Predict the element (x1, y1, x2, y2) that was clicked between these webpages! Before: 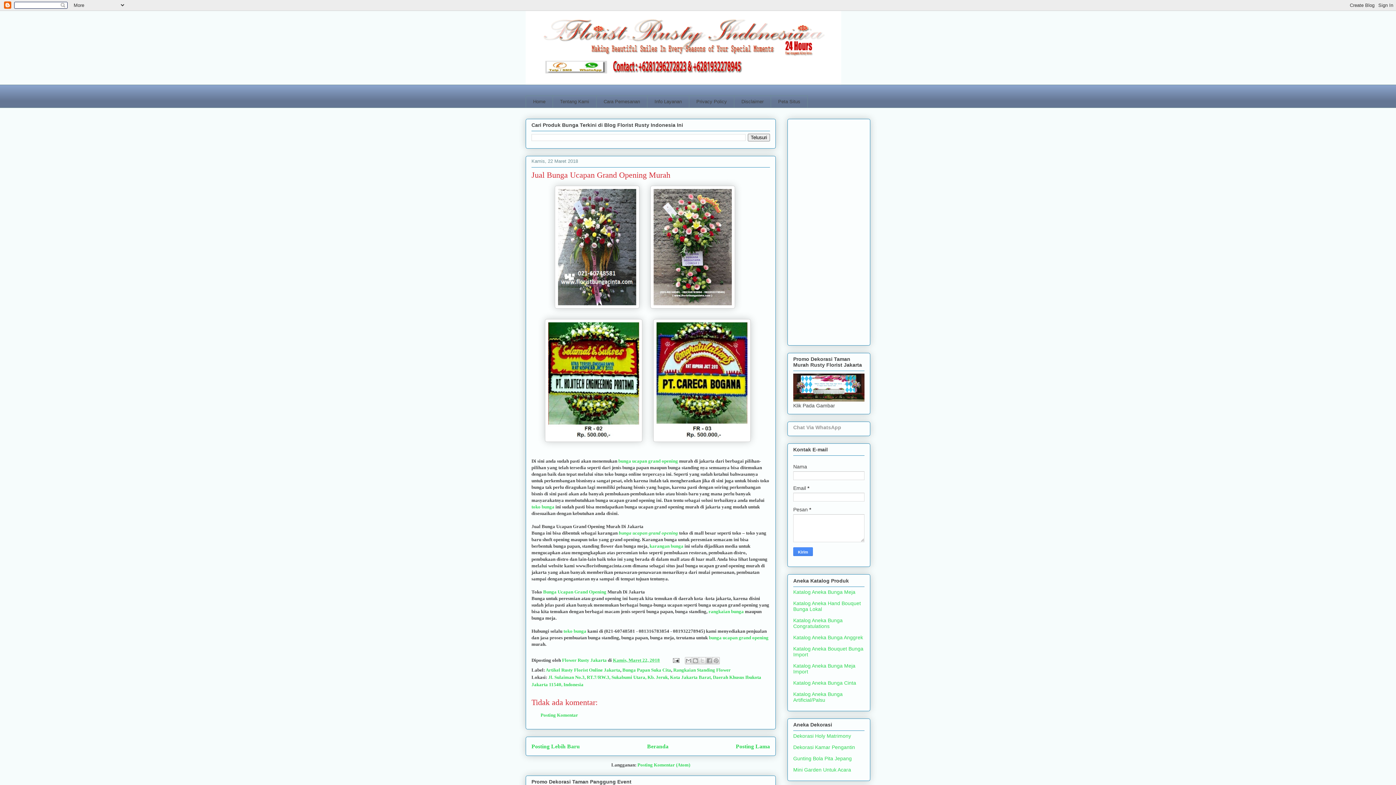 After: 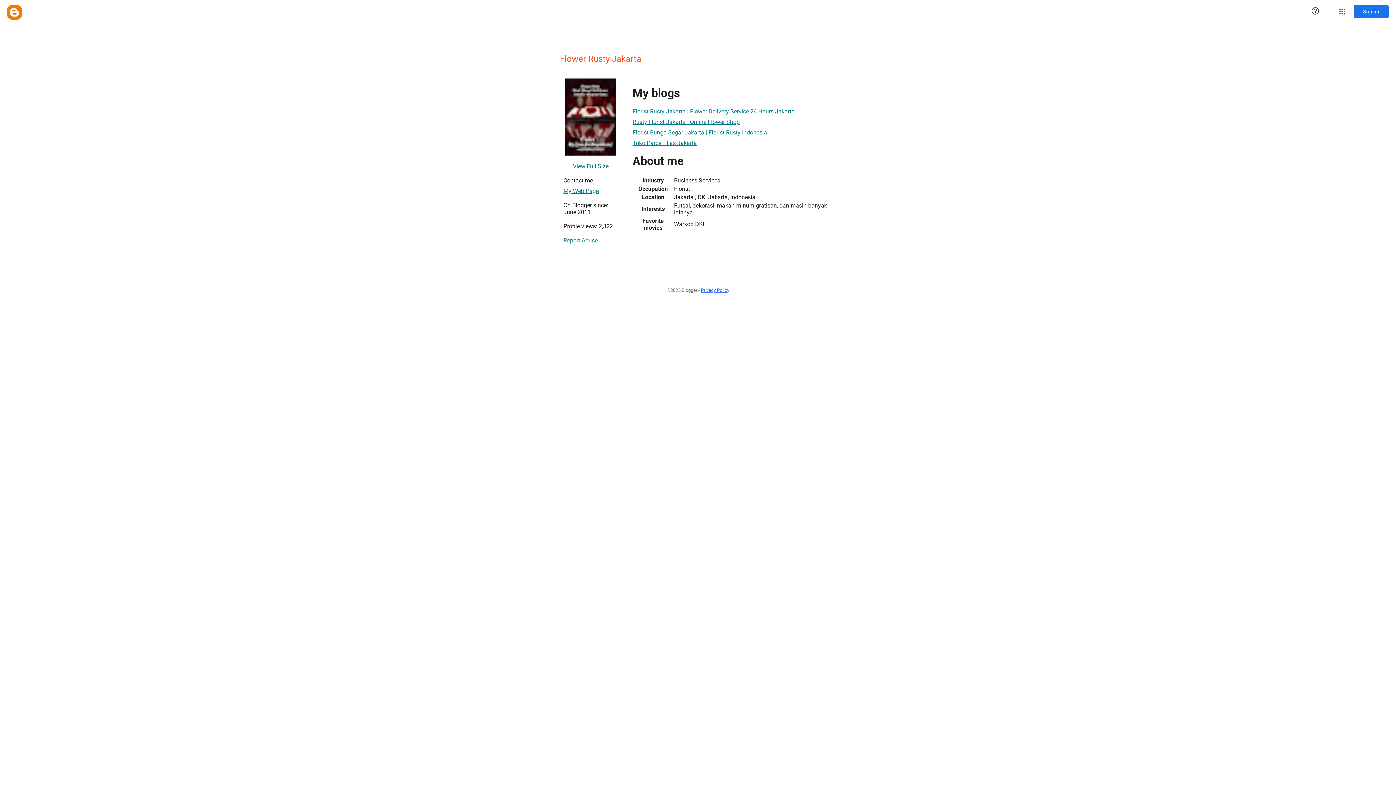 Action: label: Flower Rusty Jakarta  bbox: (562, 657, 608, 663)